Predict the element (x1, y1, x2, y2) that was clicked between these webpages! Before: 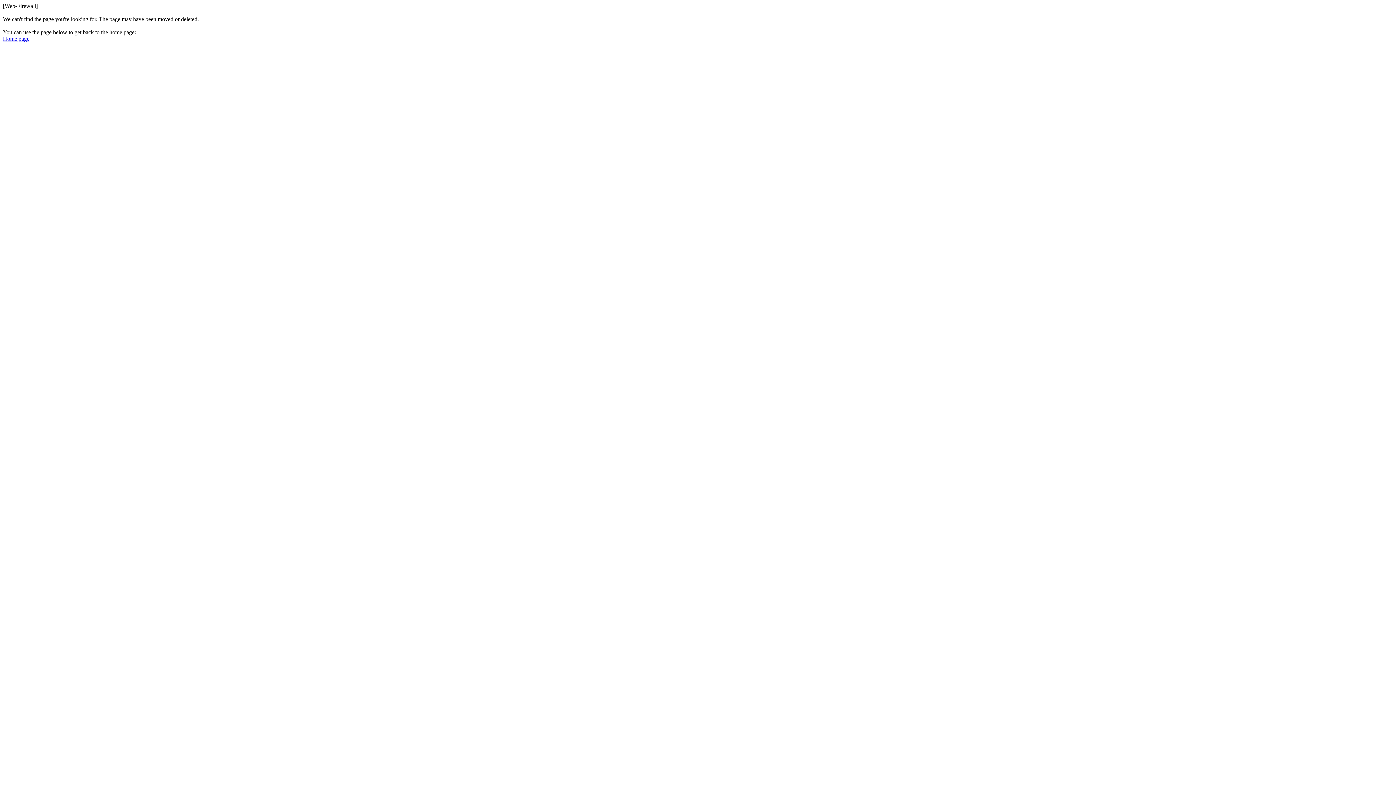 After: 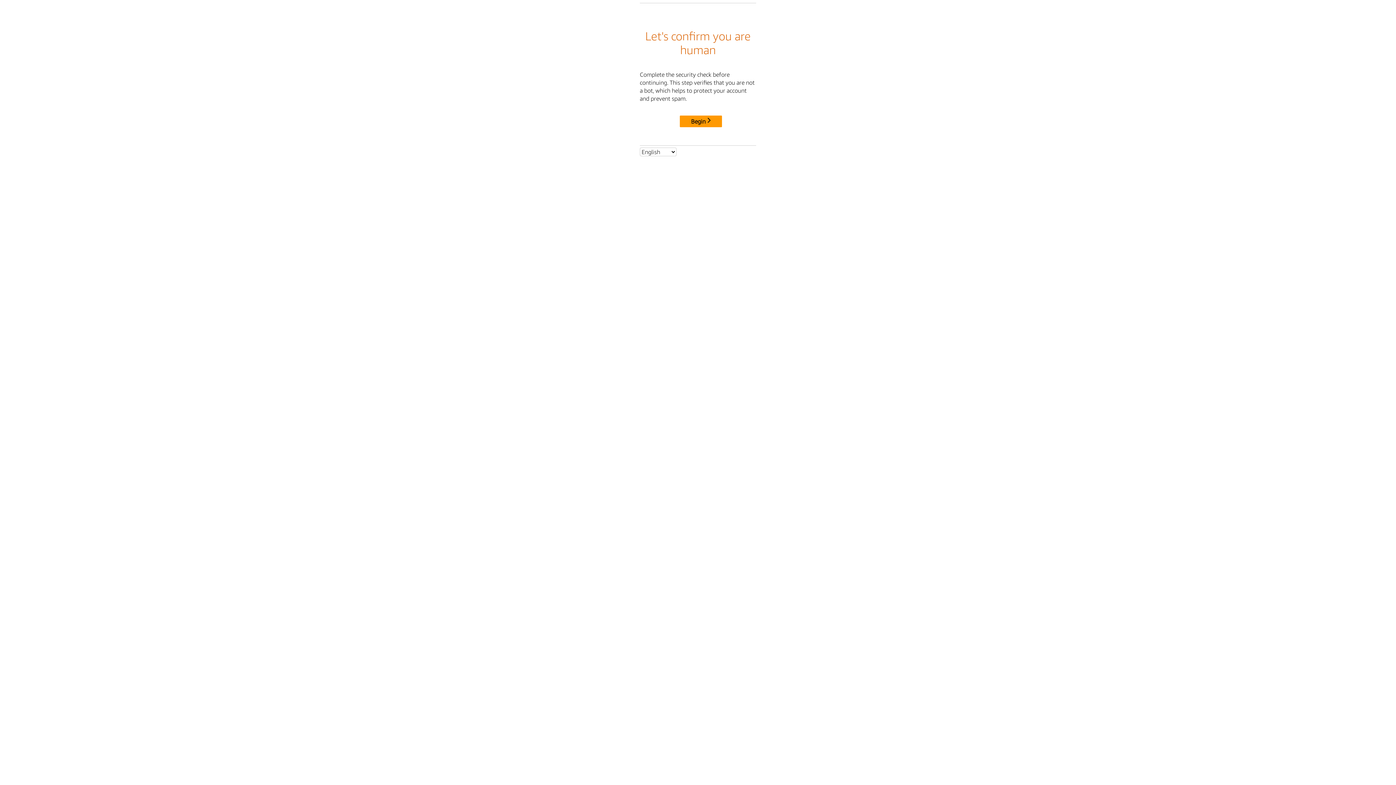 Action: bbox: (2, 35, 29, 41) label: Home page